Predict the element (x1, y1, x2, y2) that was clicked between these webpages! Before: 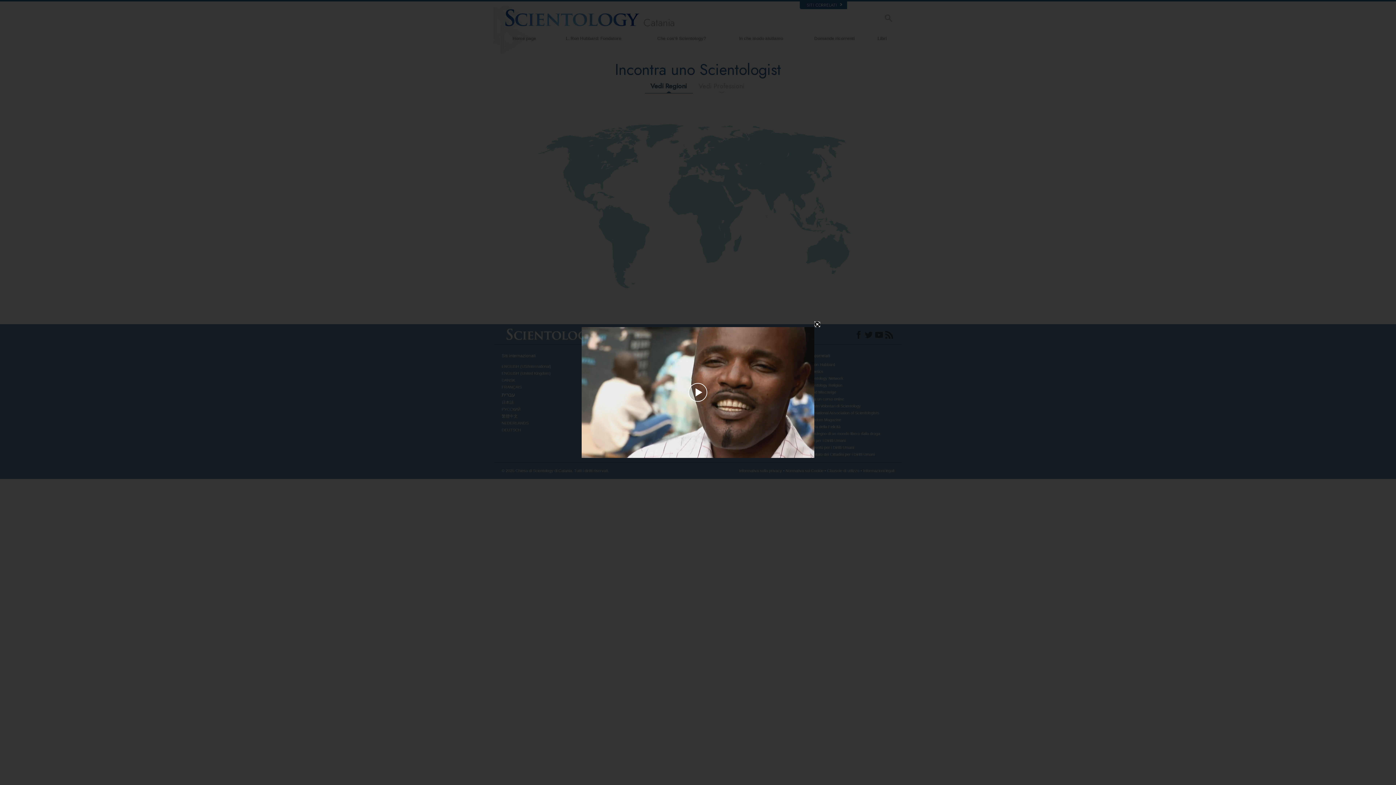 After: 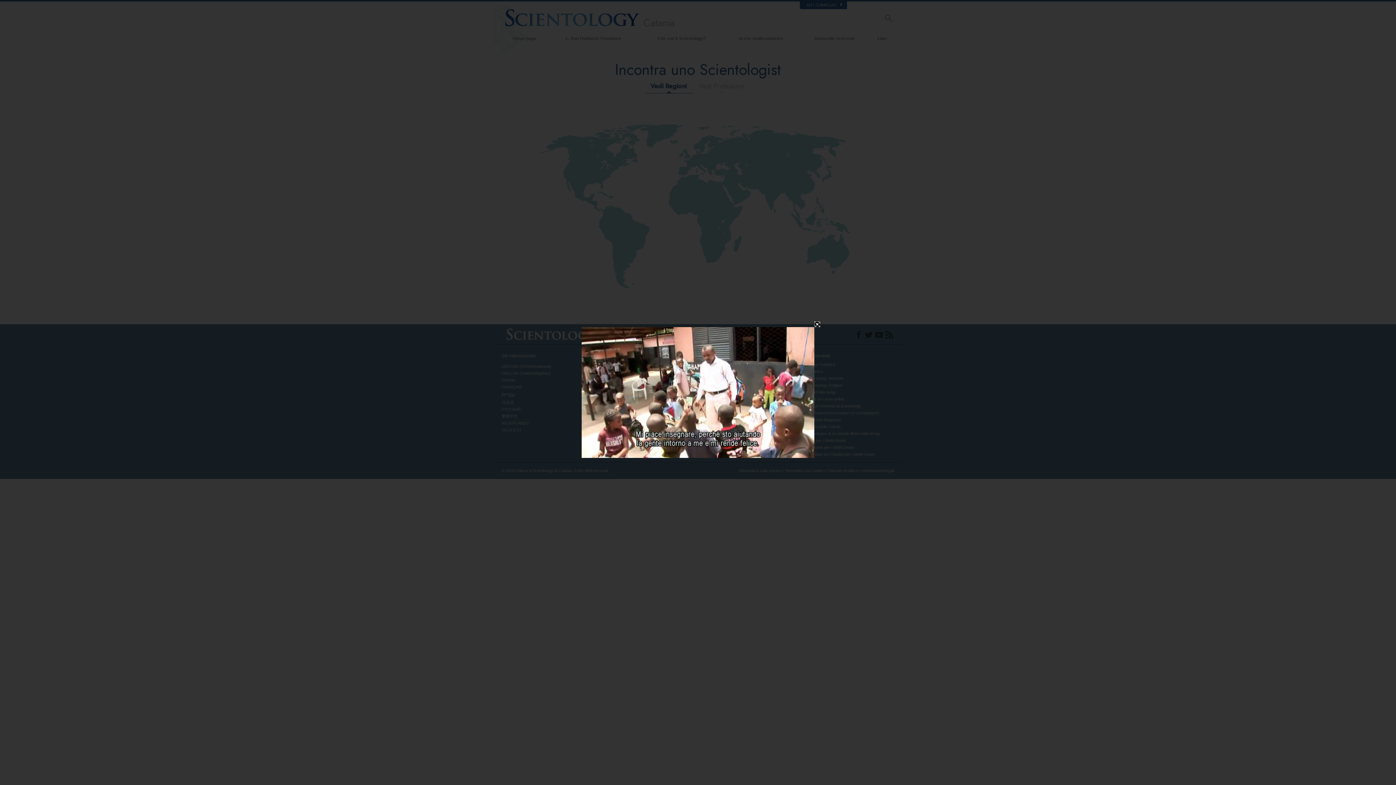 Action: label: Play Video bbox: (656, 380, 740, 405)